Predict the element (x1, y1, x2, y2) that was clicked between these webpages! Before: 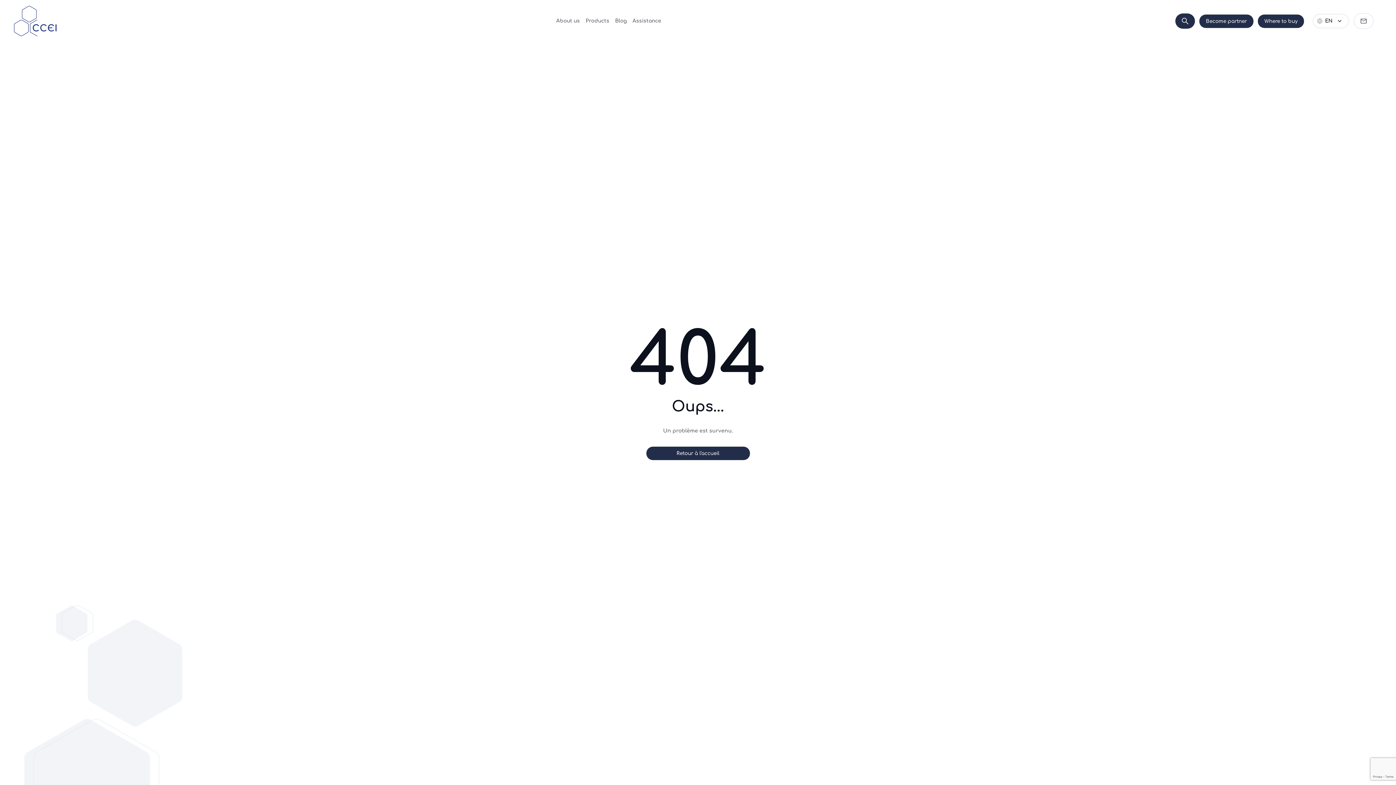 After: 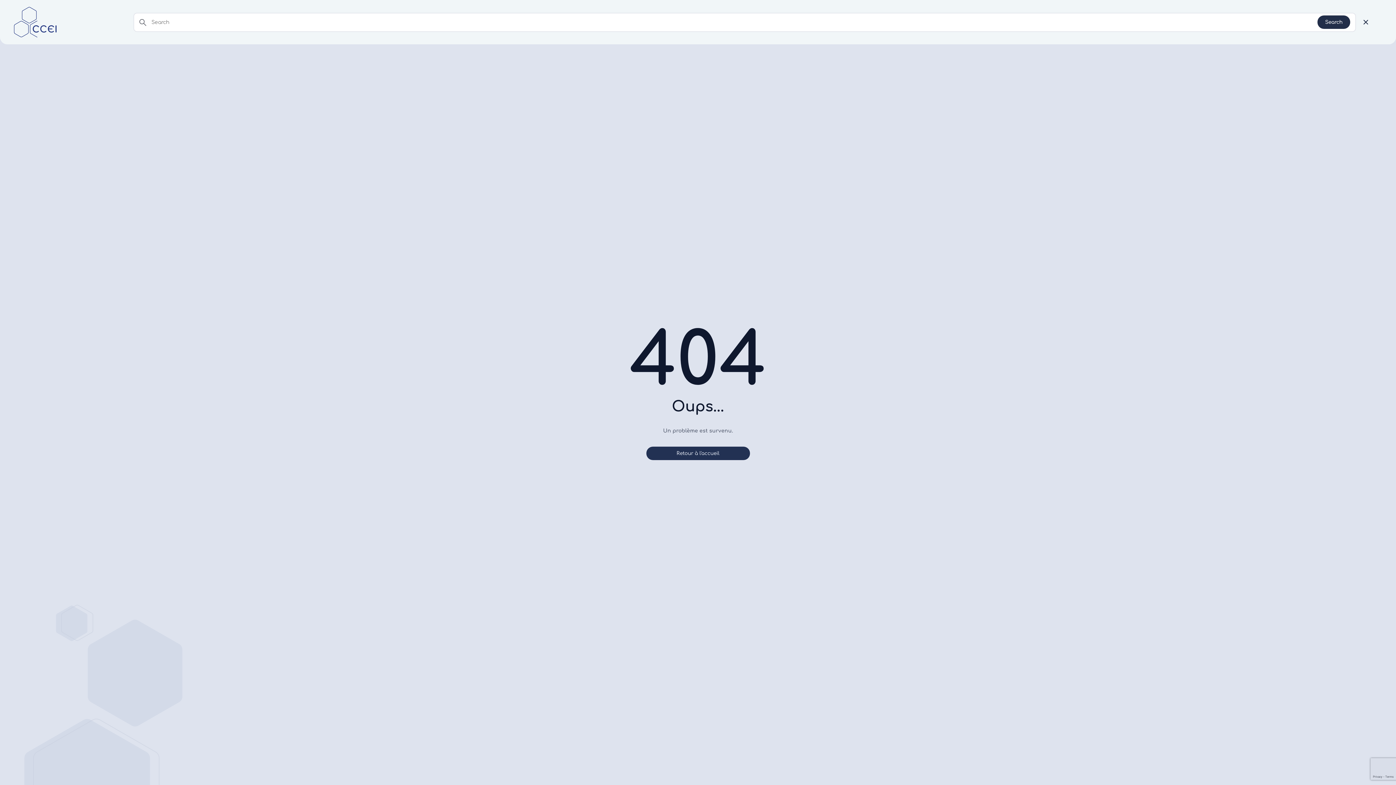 Action: bbox: (1175, 13, 1195, 28)